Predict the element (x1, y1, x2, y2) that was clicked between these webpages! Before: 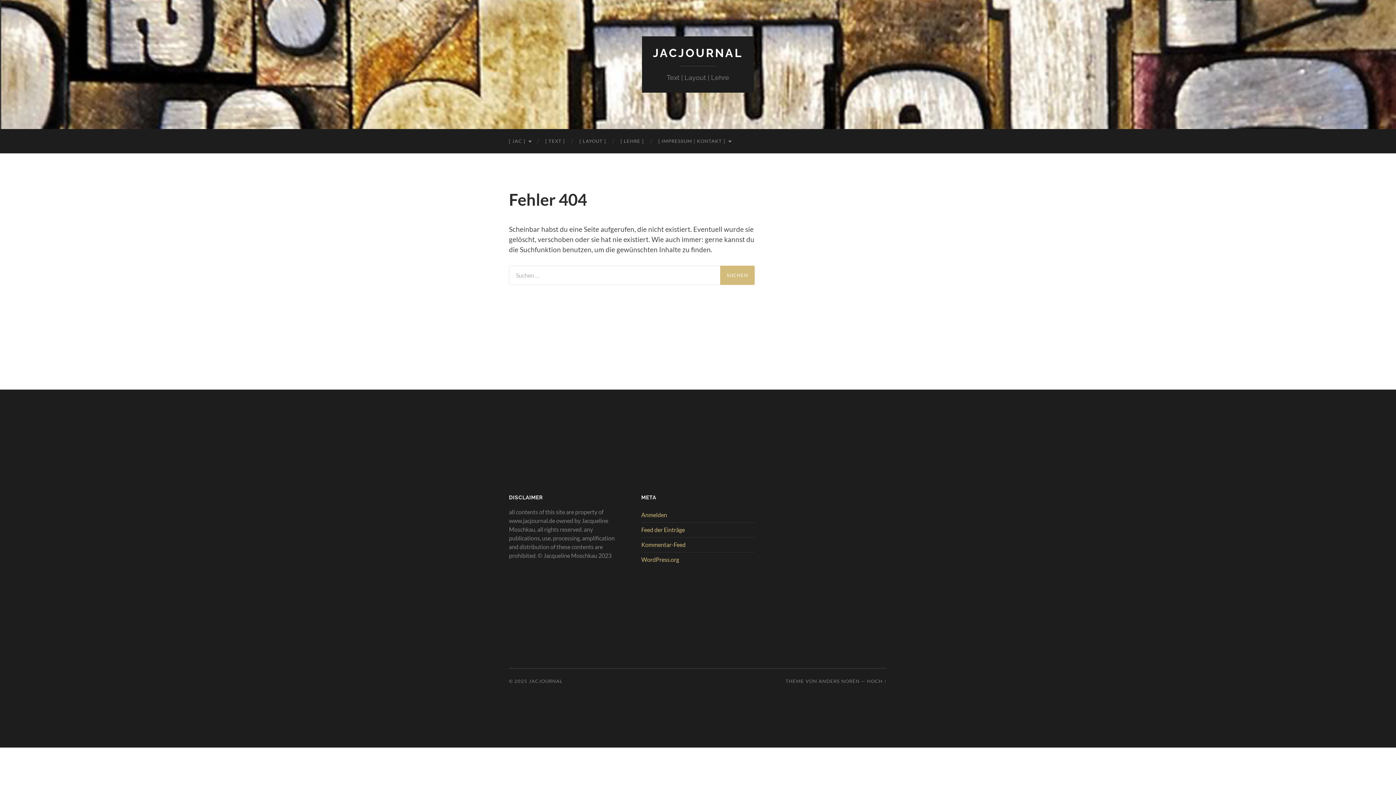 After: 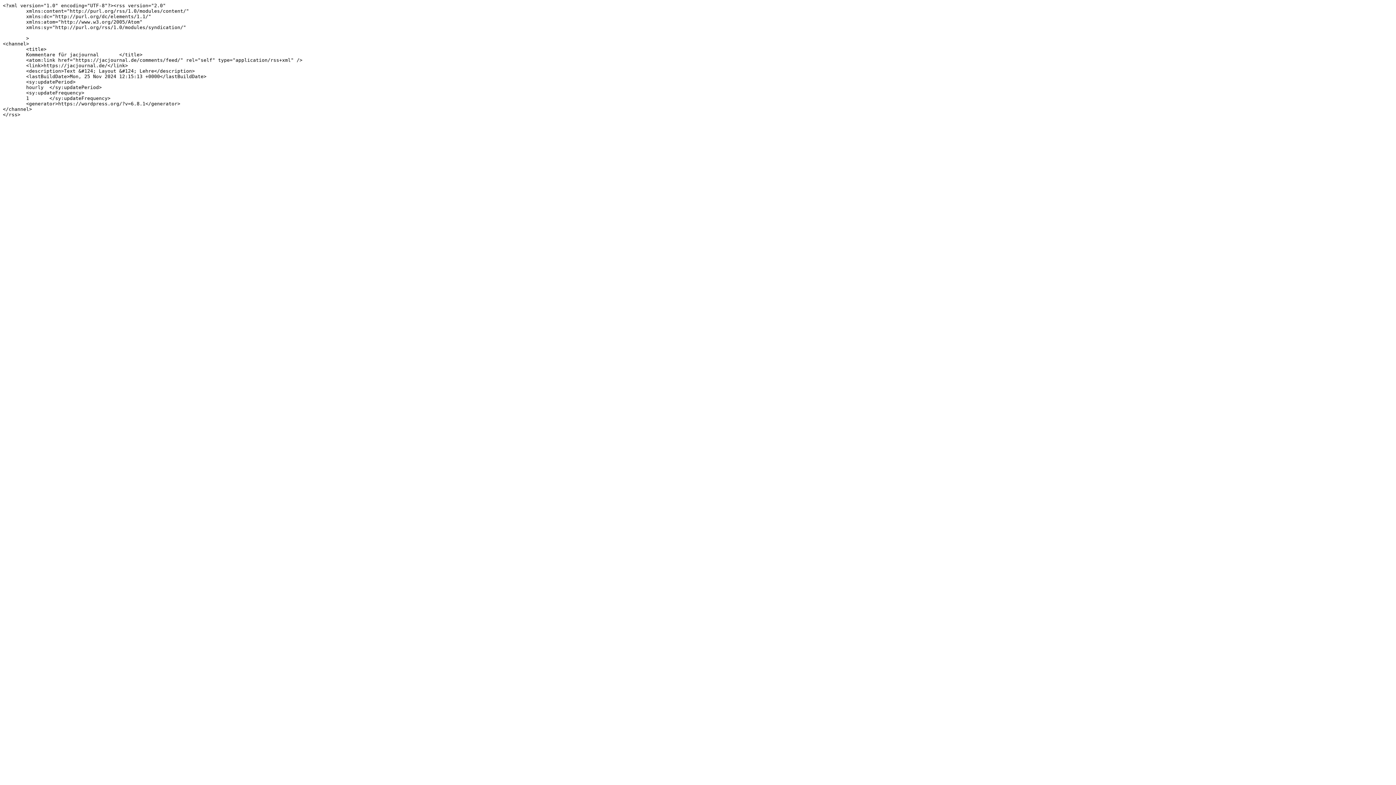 Action: bbox: (641, 541, 685, 548) label: Kommentar-Feed